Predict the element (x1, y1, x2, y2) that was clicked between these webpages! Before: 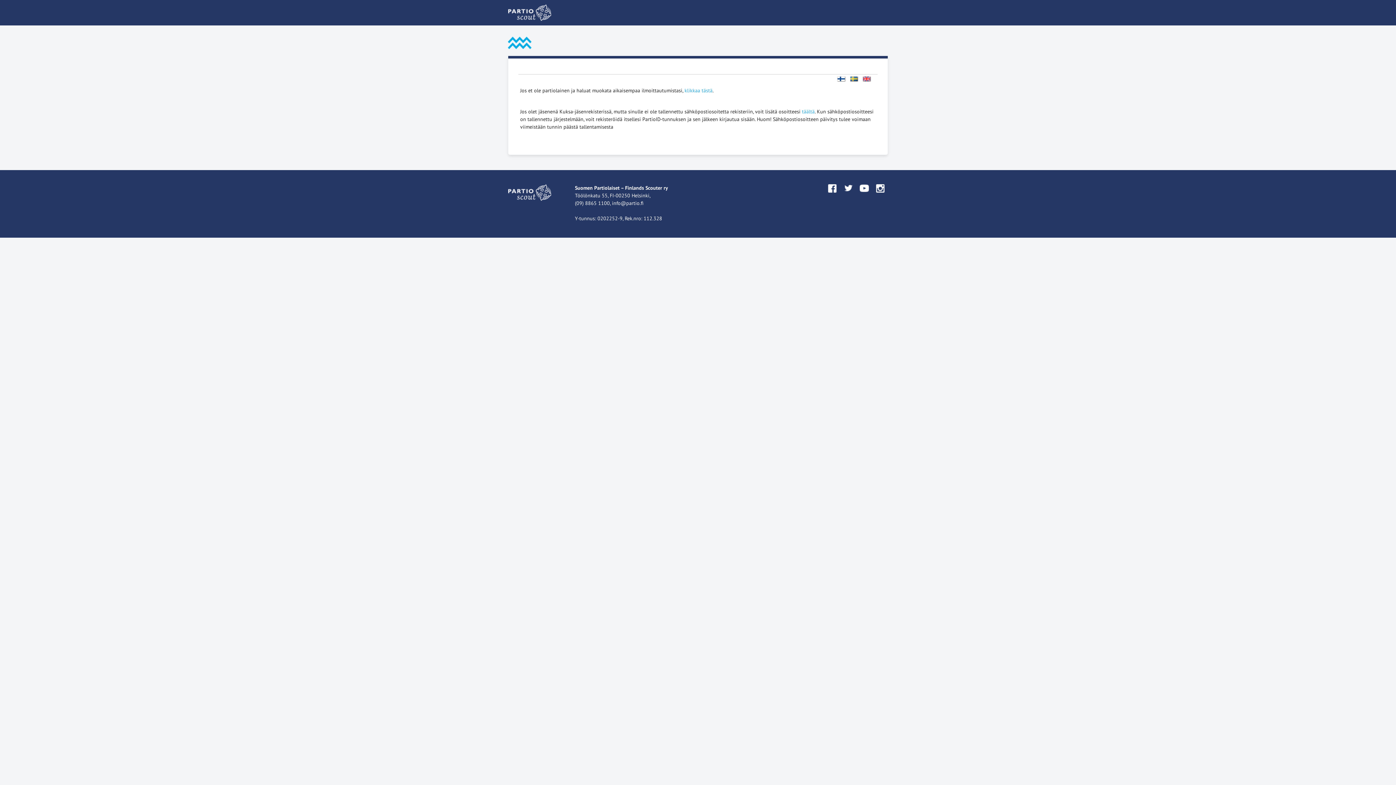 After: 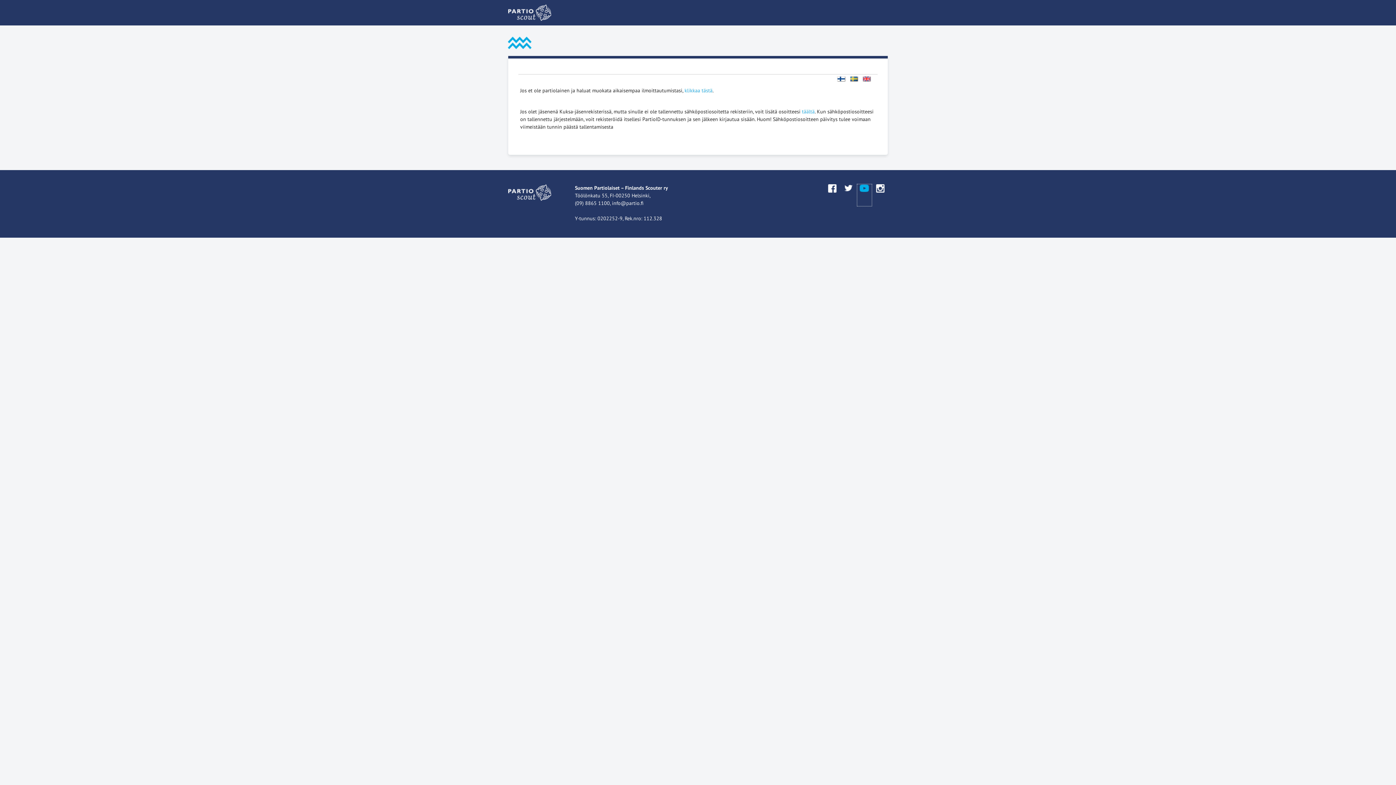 Action: label: youtube bbox: (857, 184, 872, 206)